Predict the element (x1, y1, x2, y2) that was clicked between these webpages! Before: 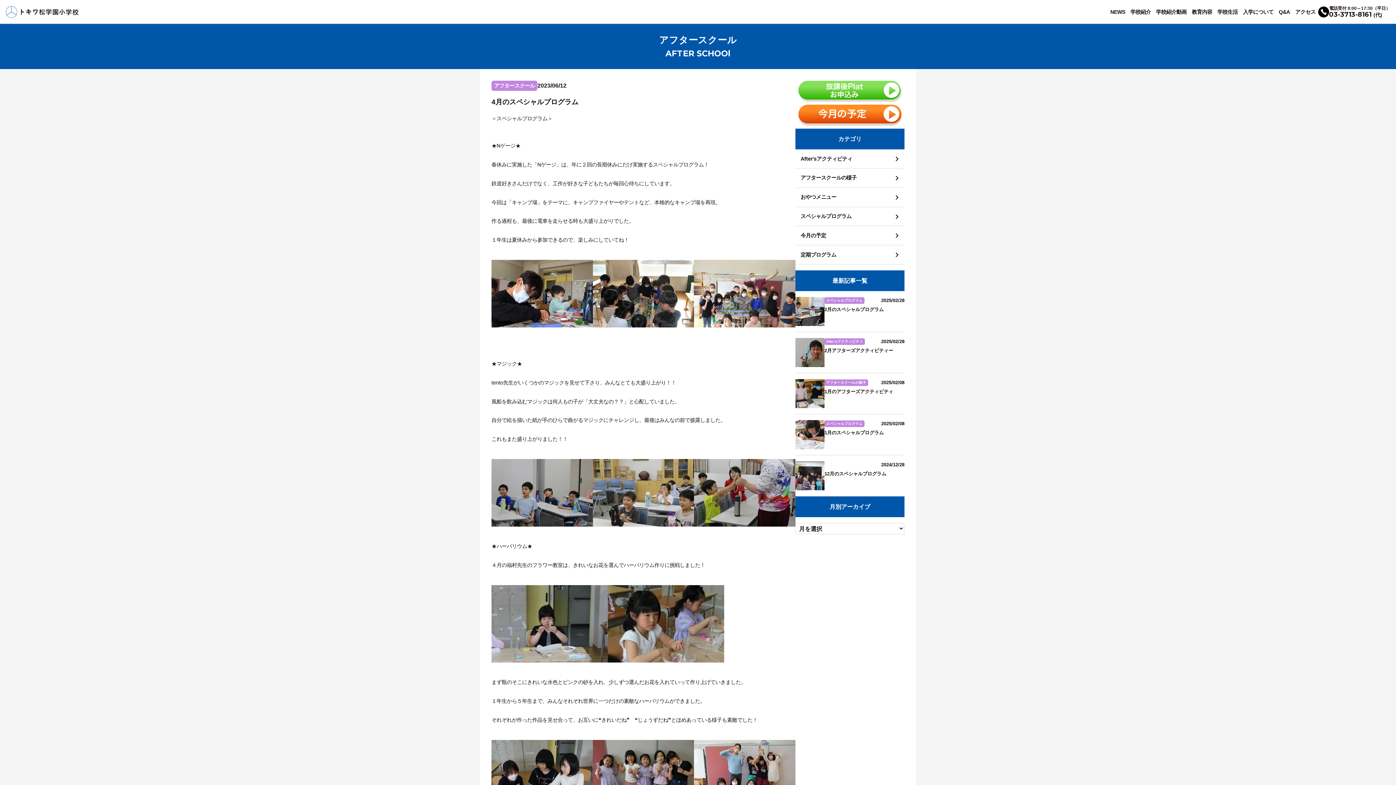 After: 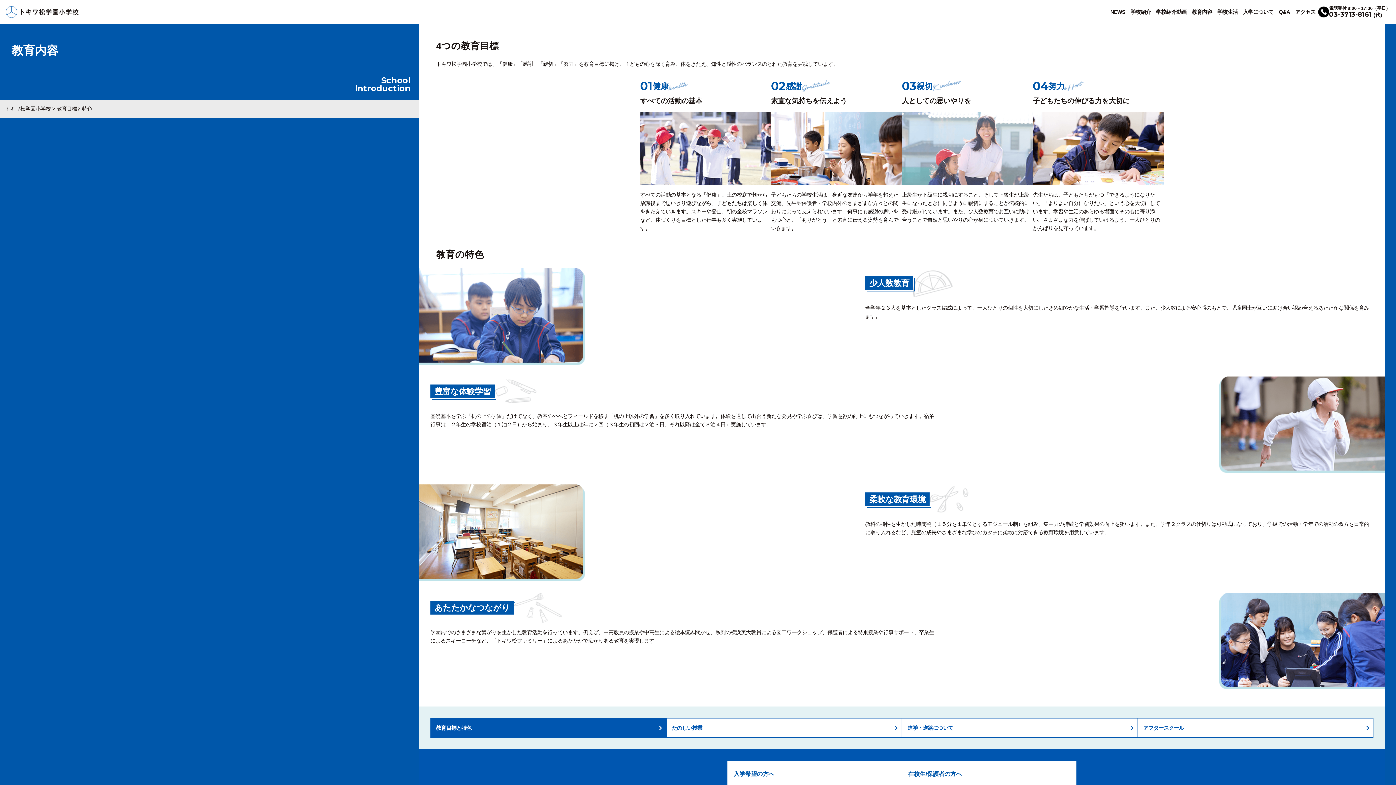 Action: bbox: (1189, 0, 1215, 23) label: 教育内容